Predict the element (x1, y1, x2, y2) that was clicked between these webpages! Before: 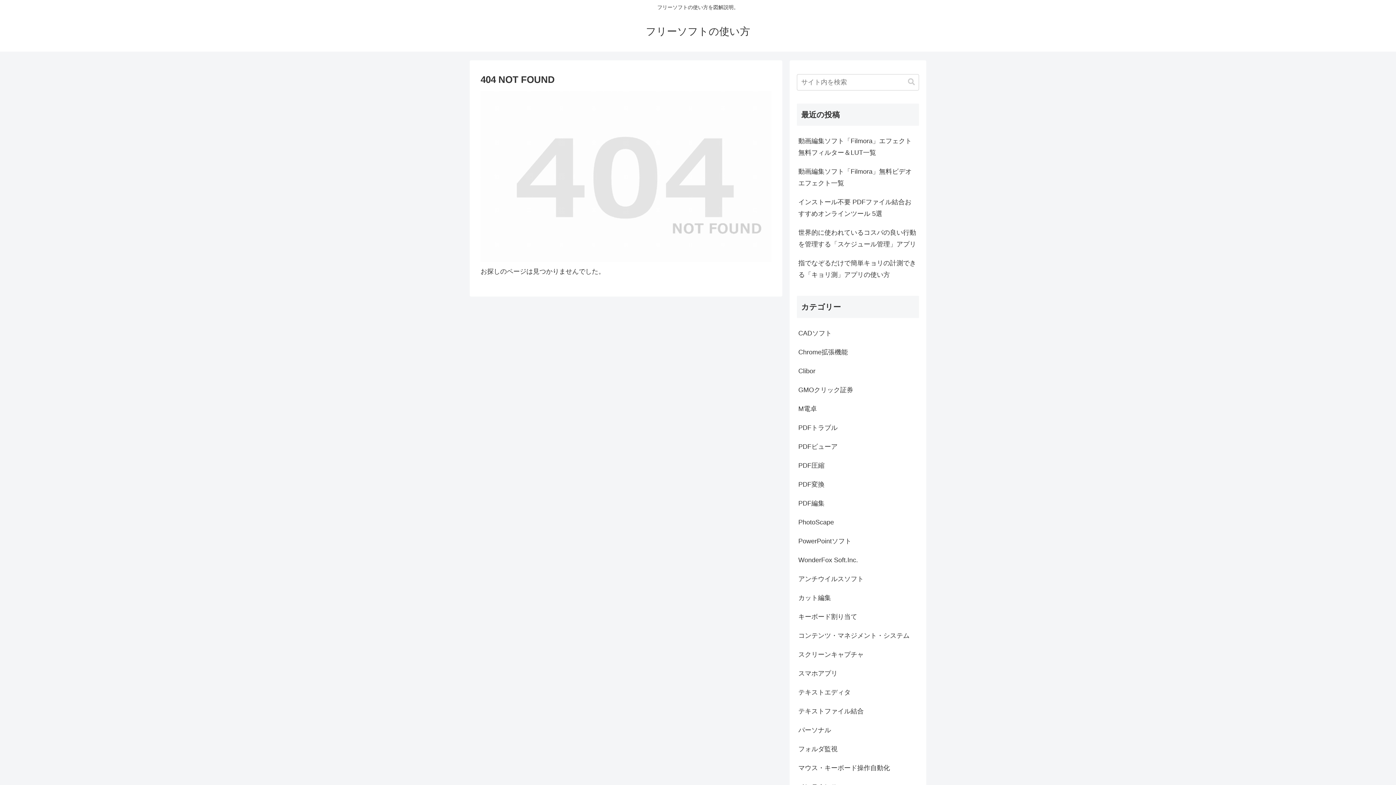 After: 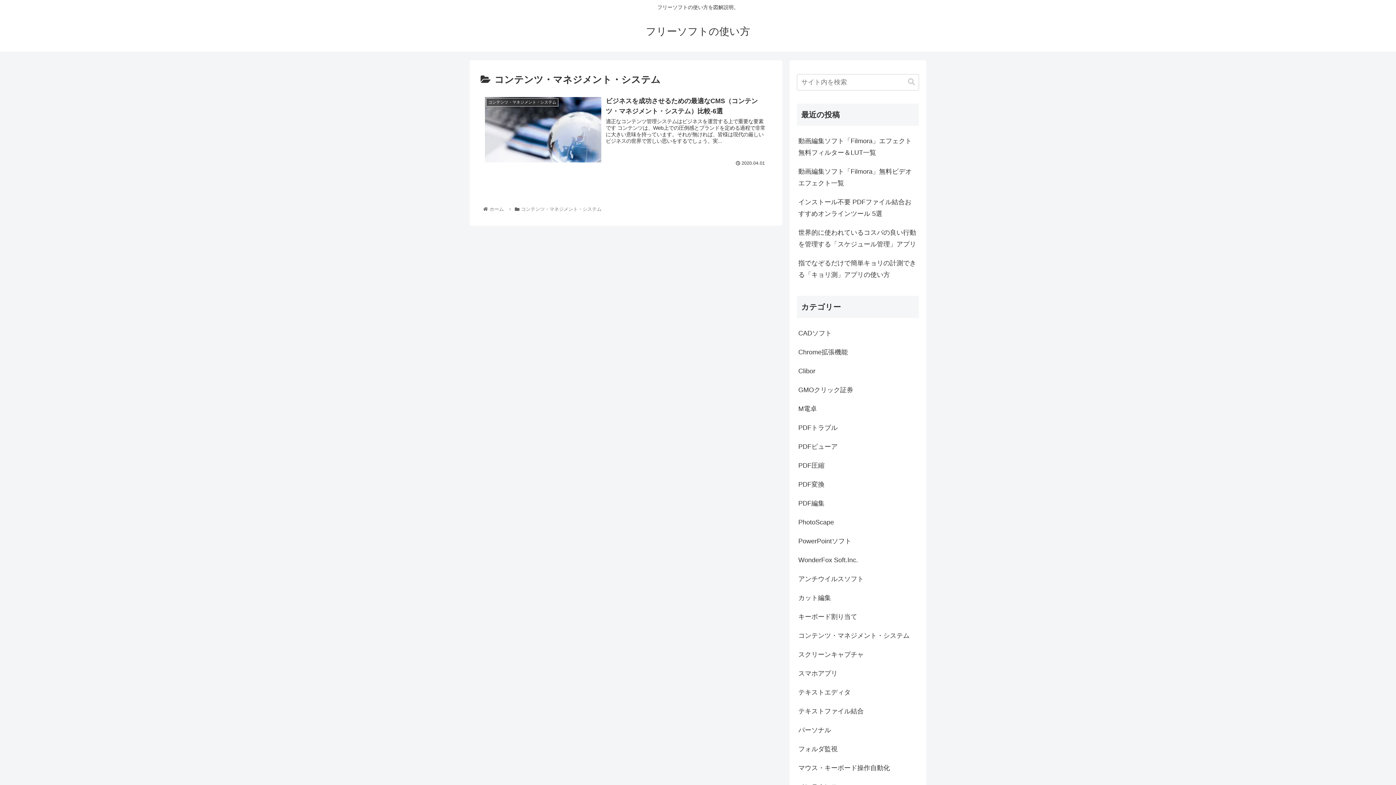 Action: label: コンテンツ・マネジメント・システム bbox: (797, 626, 919, 645)